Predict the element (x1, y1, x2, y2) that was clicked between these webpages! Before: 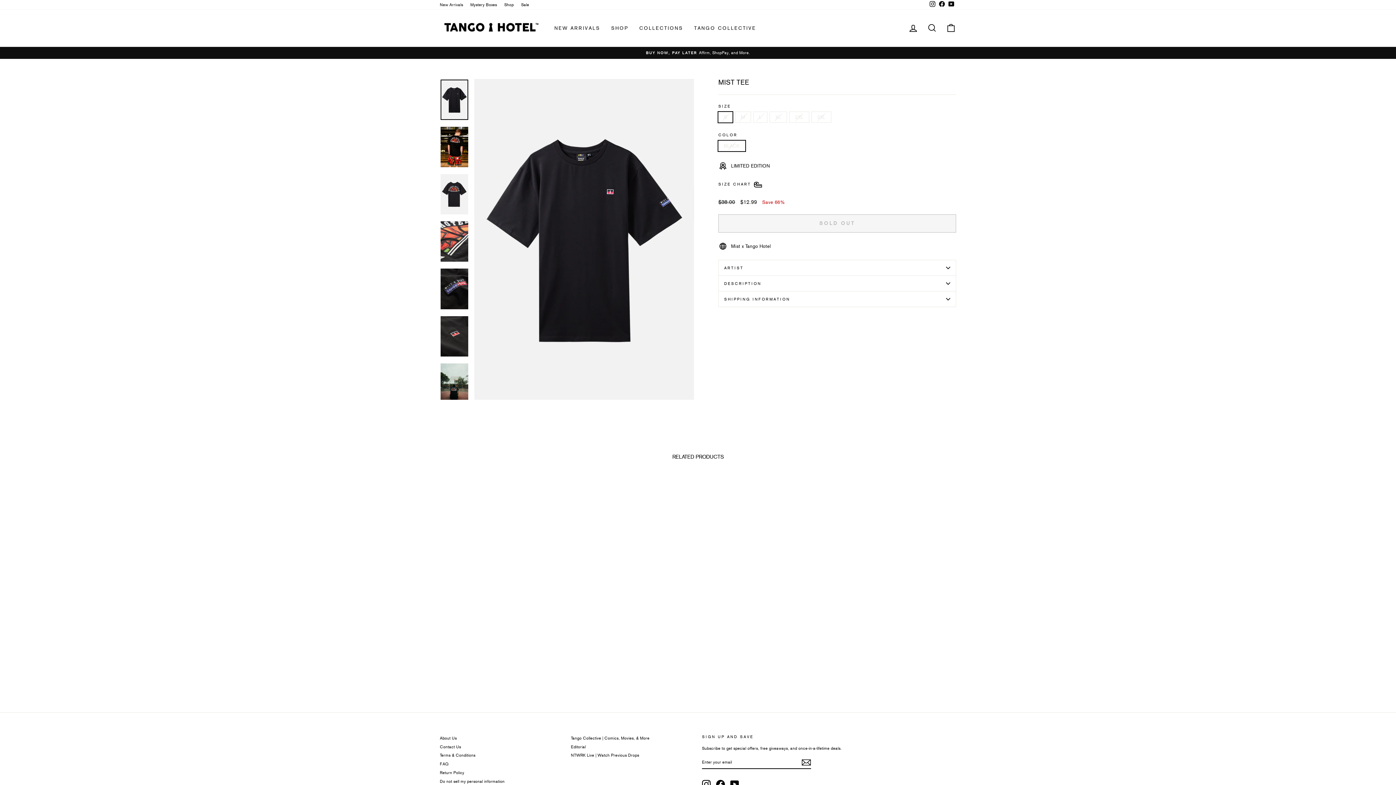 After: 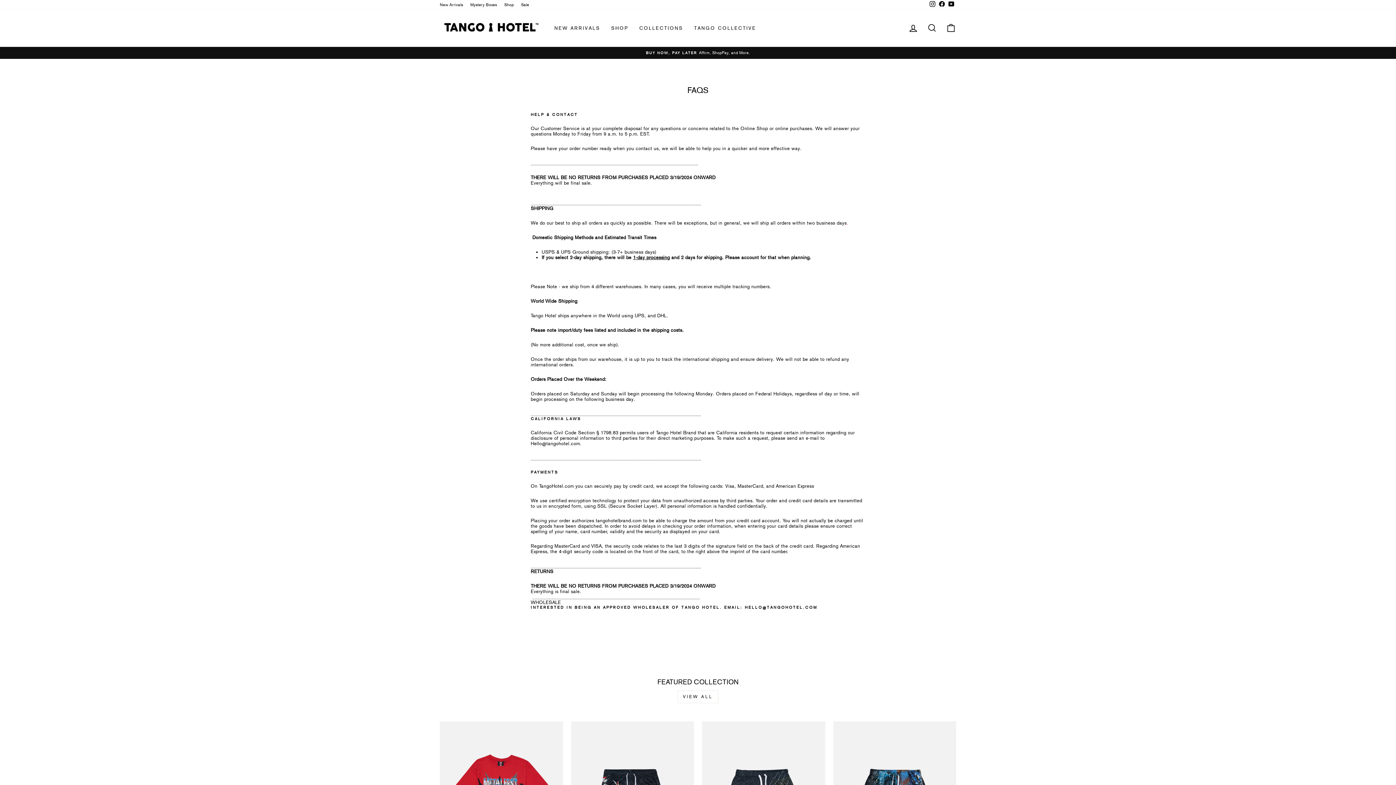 Action: bbox: (440, 760, 448, 768) label: FAQ